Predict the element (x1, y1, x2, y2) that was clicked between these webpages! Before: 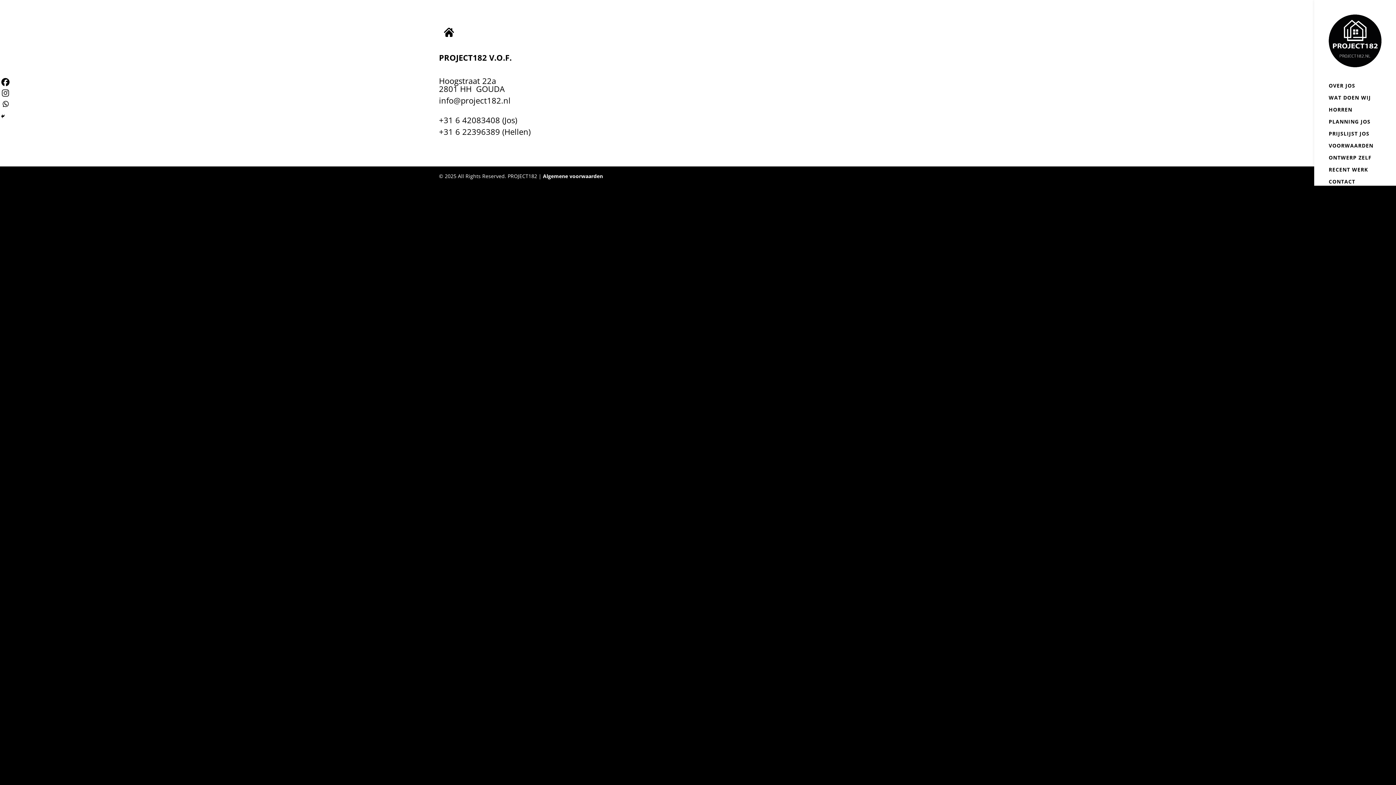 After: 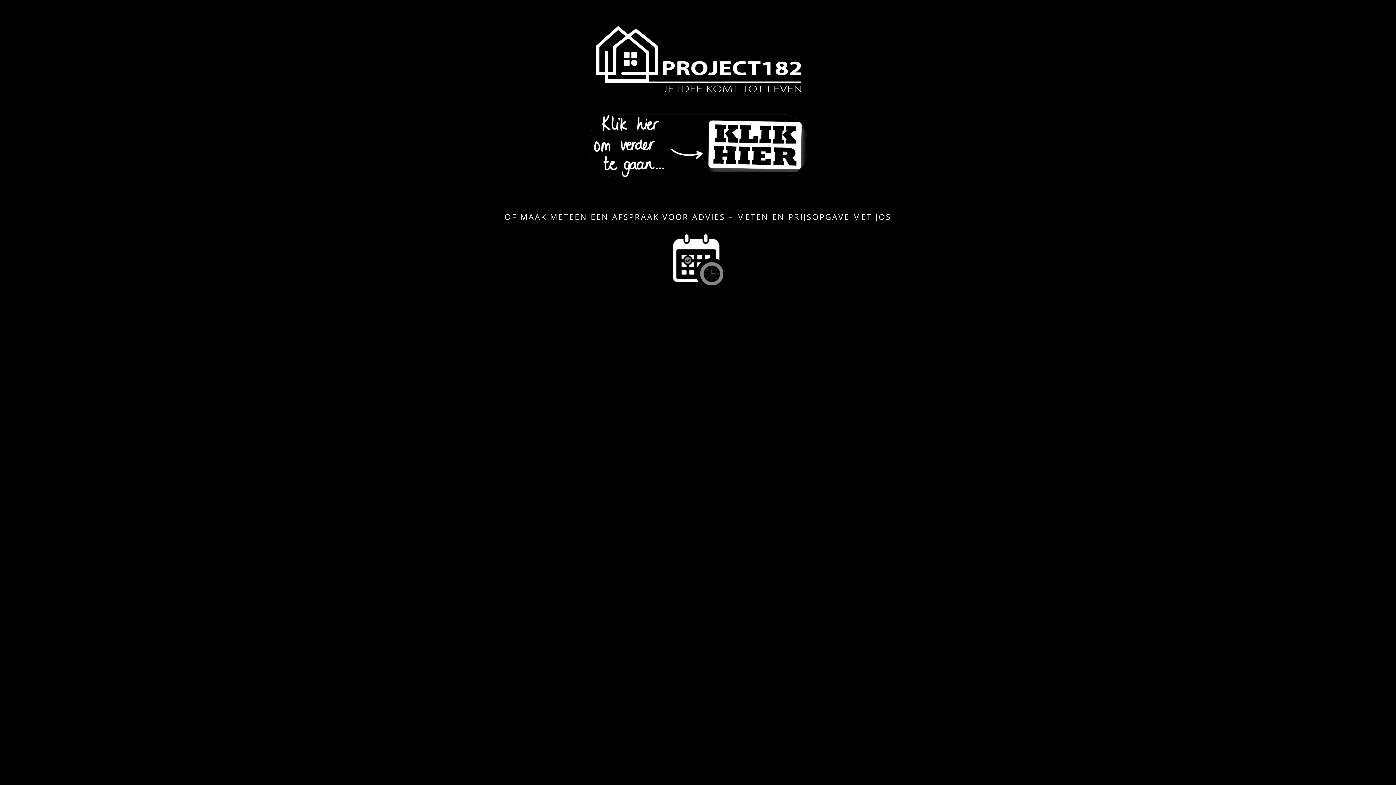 Action: bbox: (439, 28, 458, 39)